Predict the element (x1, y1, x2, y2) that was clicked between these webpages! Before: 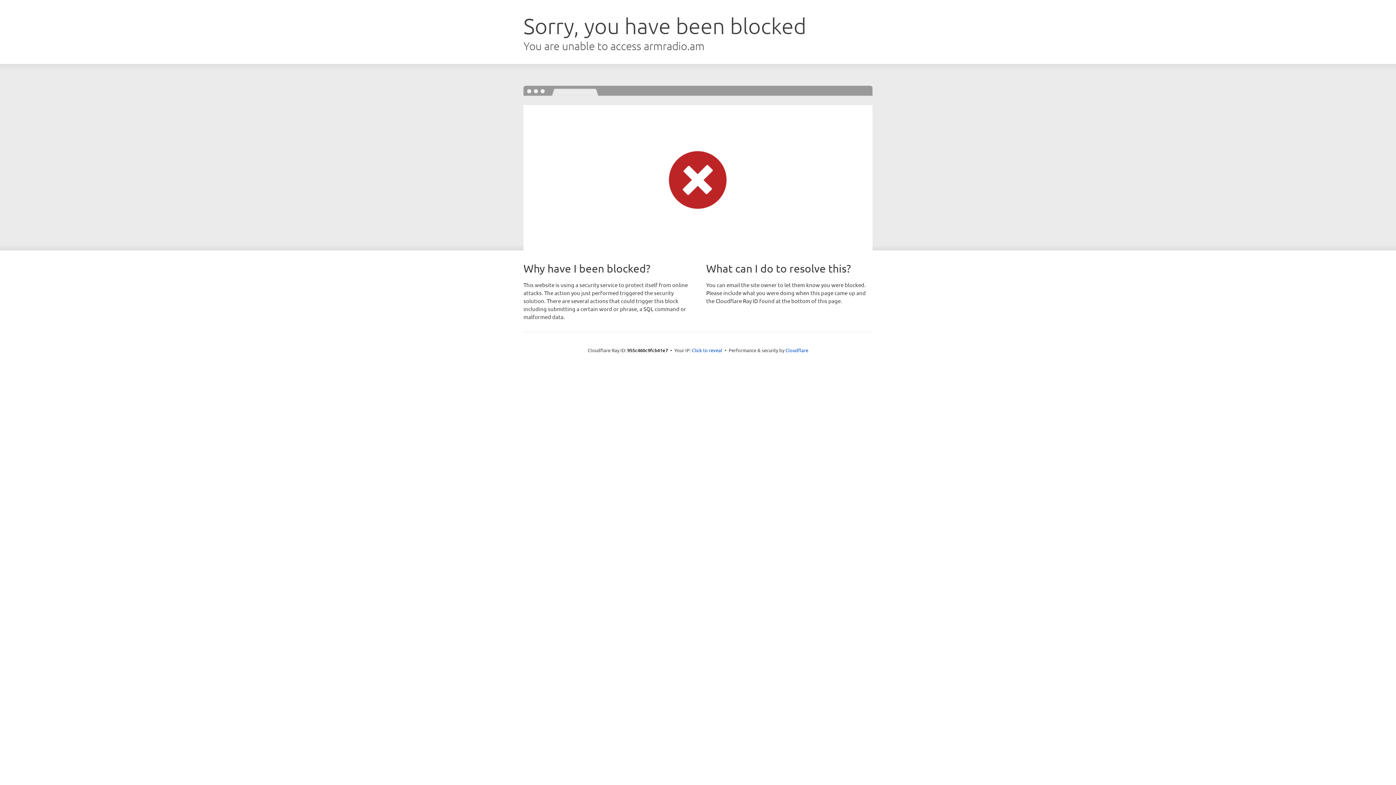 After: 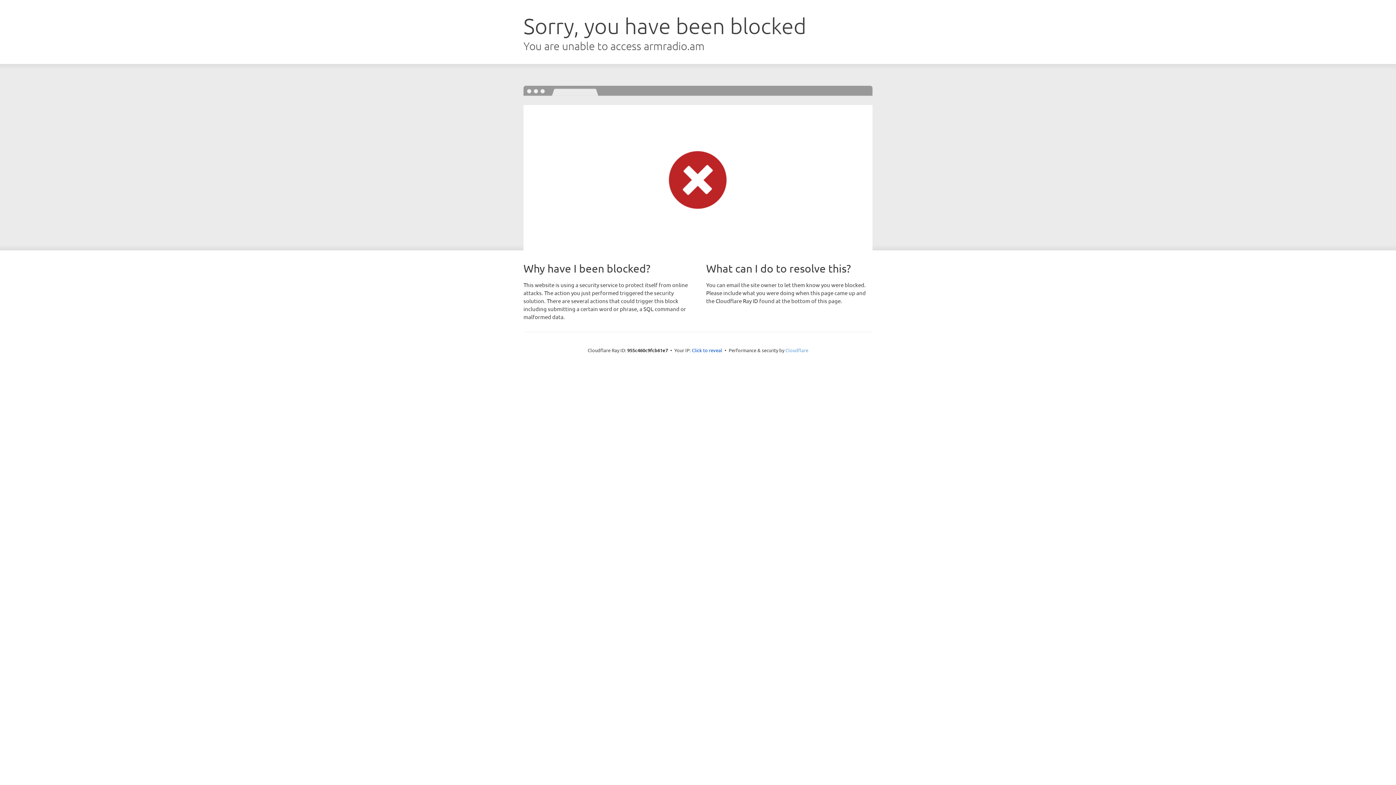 Action: bbox: (785, 347, 808, 353) label: Cloudflare